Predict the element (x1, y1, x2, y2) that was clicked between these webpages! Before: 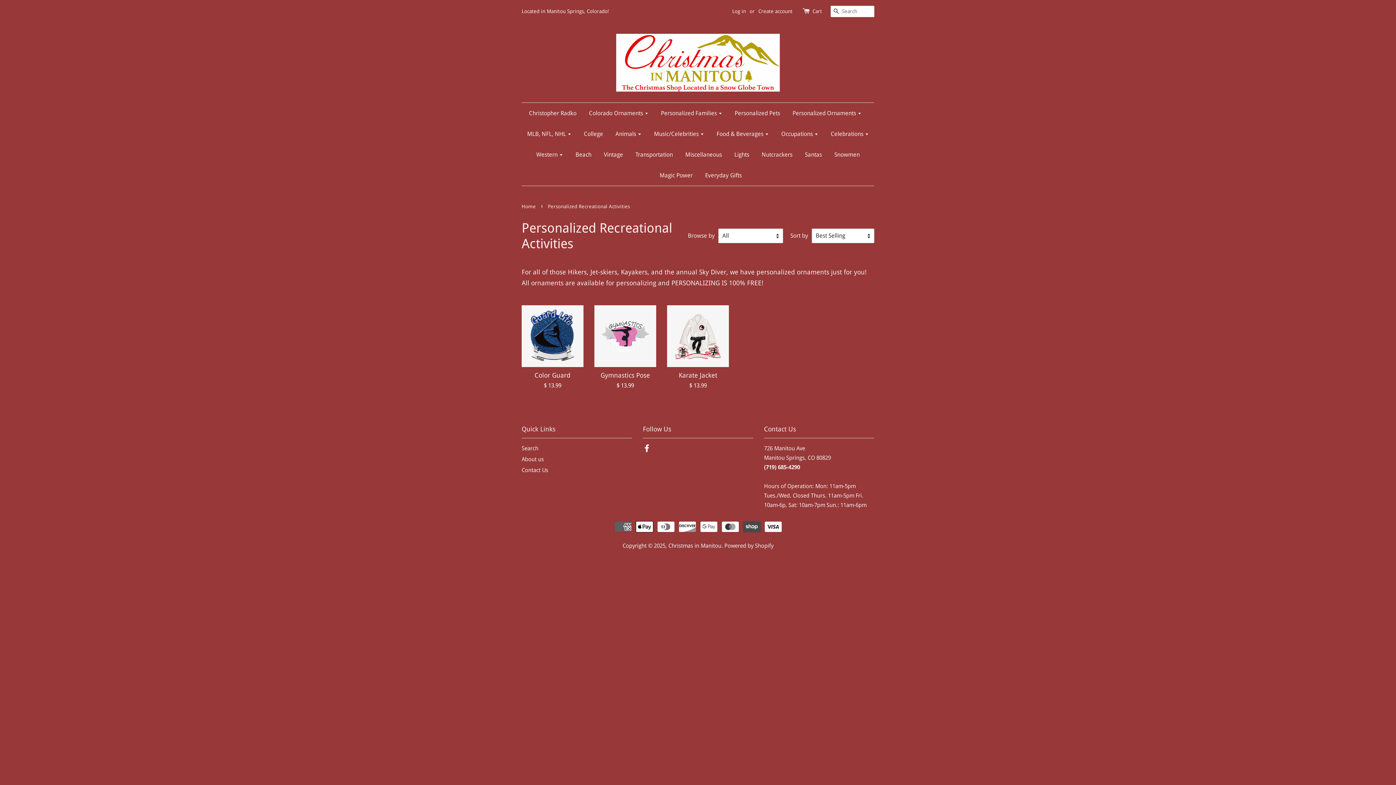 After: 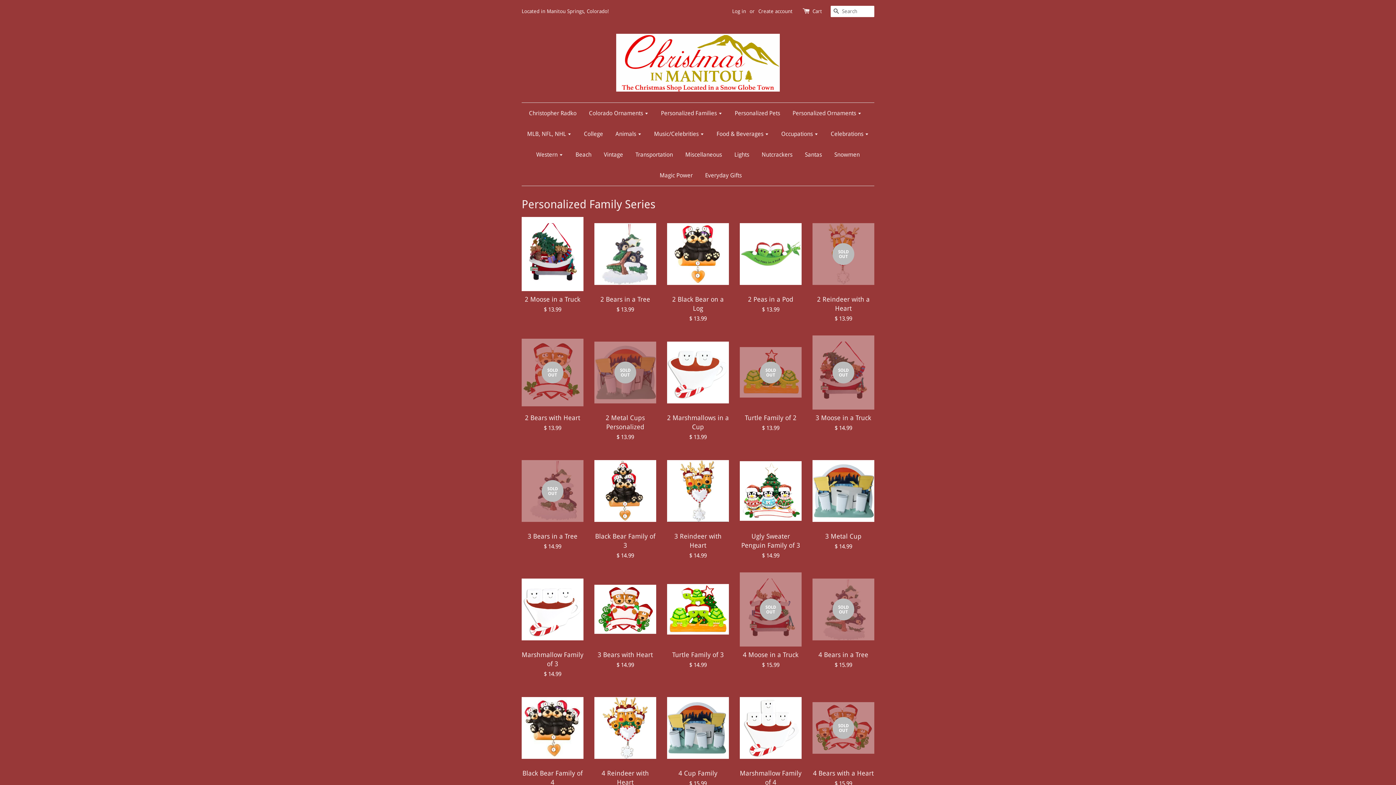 Action: bbox: (521, 203, 537, 209) label: Home